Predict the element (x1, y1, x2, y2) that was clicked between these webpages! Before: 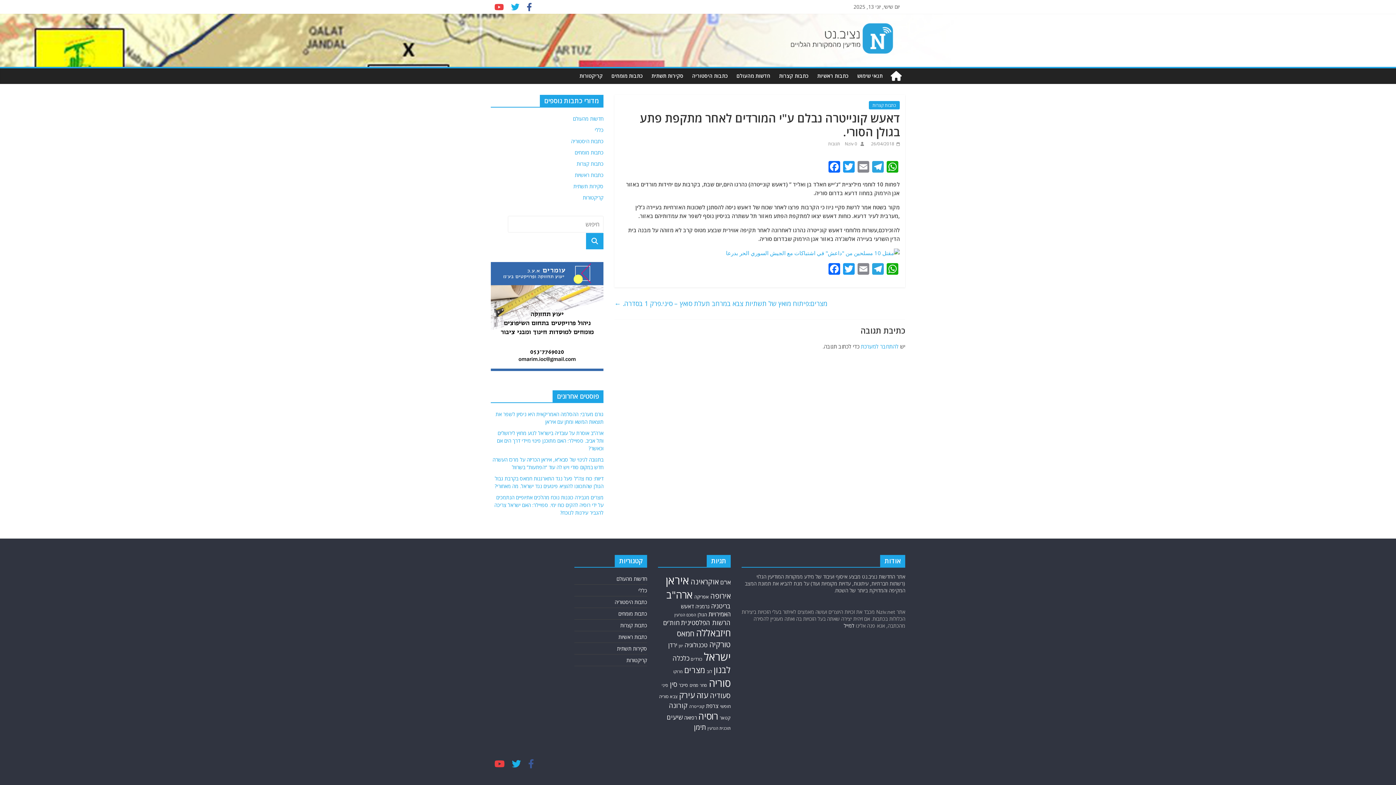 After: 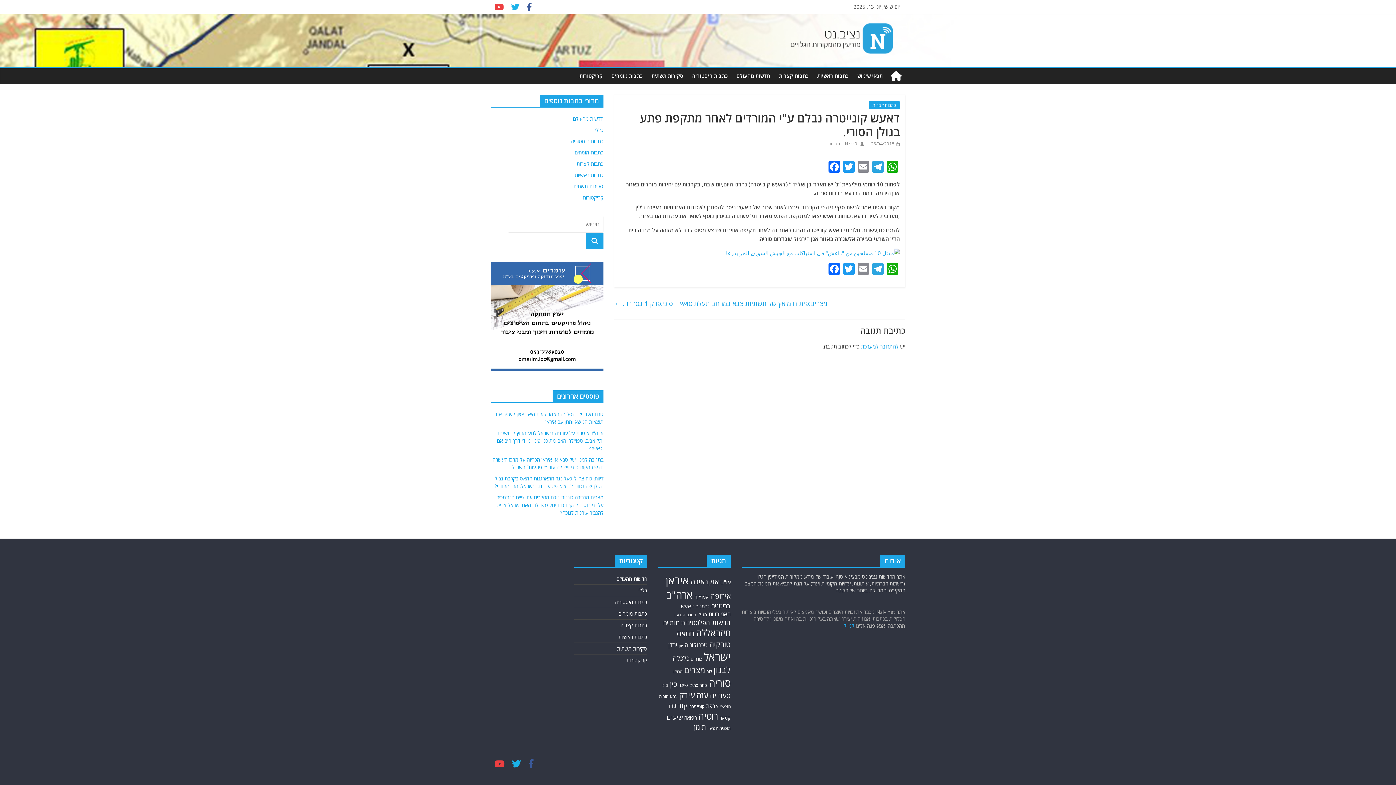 Action: label: למייל bbox: (844, 622, 854, 629)